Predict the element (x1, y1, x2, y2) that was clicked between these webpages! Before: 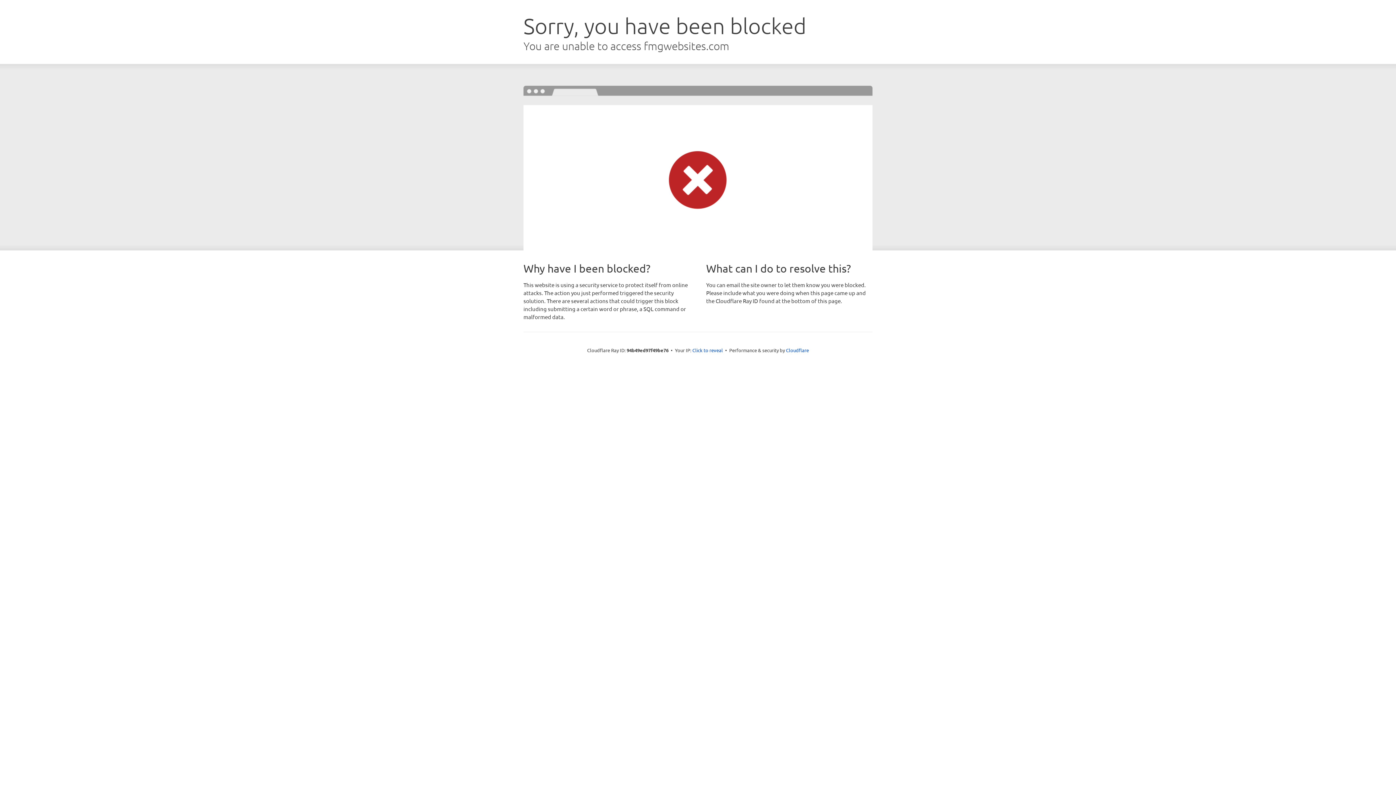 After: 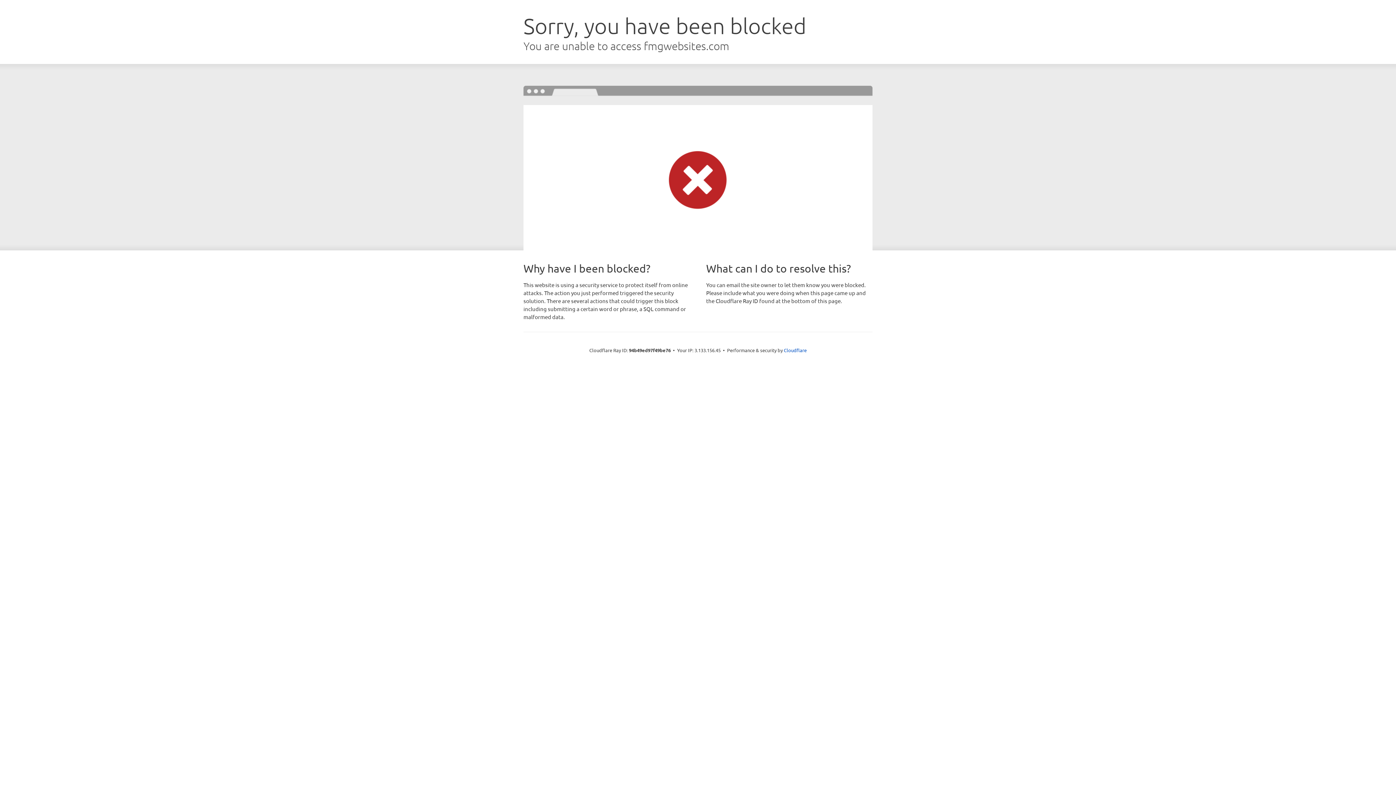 Action: label: Click to reveal bbox: (692, 346, 723, 353)